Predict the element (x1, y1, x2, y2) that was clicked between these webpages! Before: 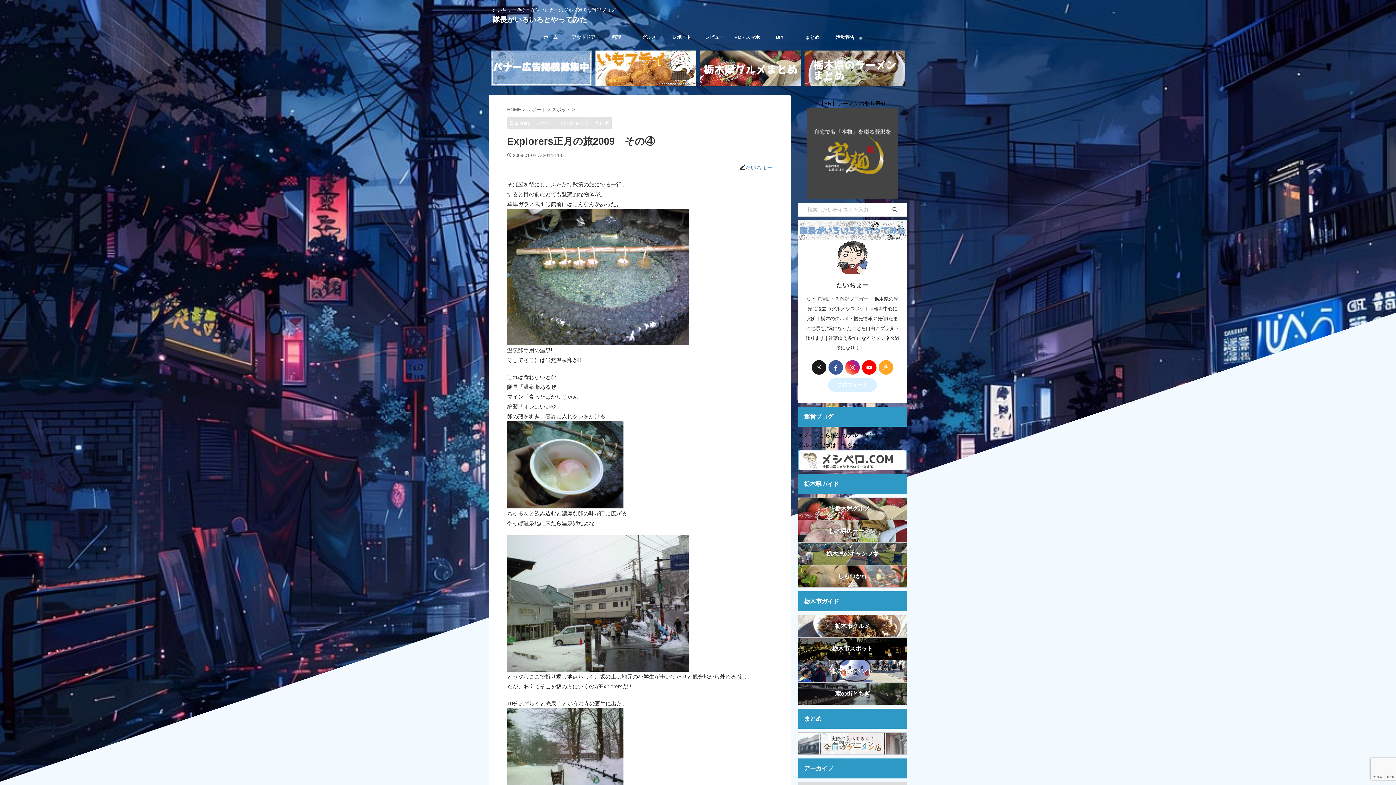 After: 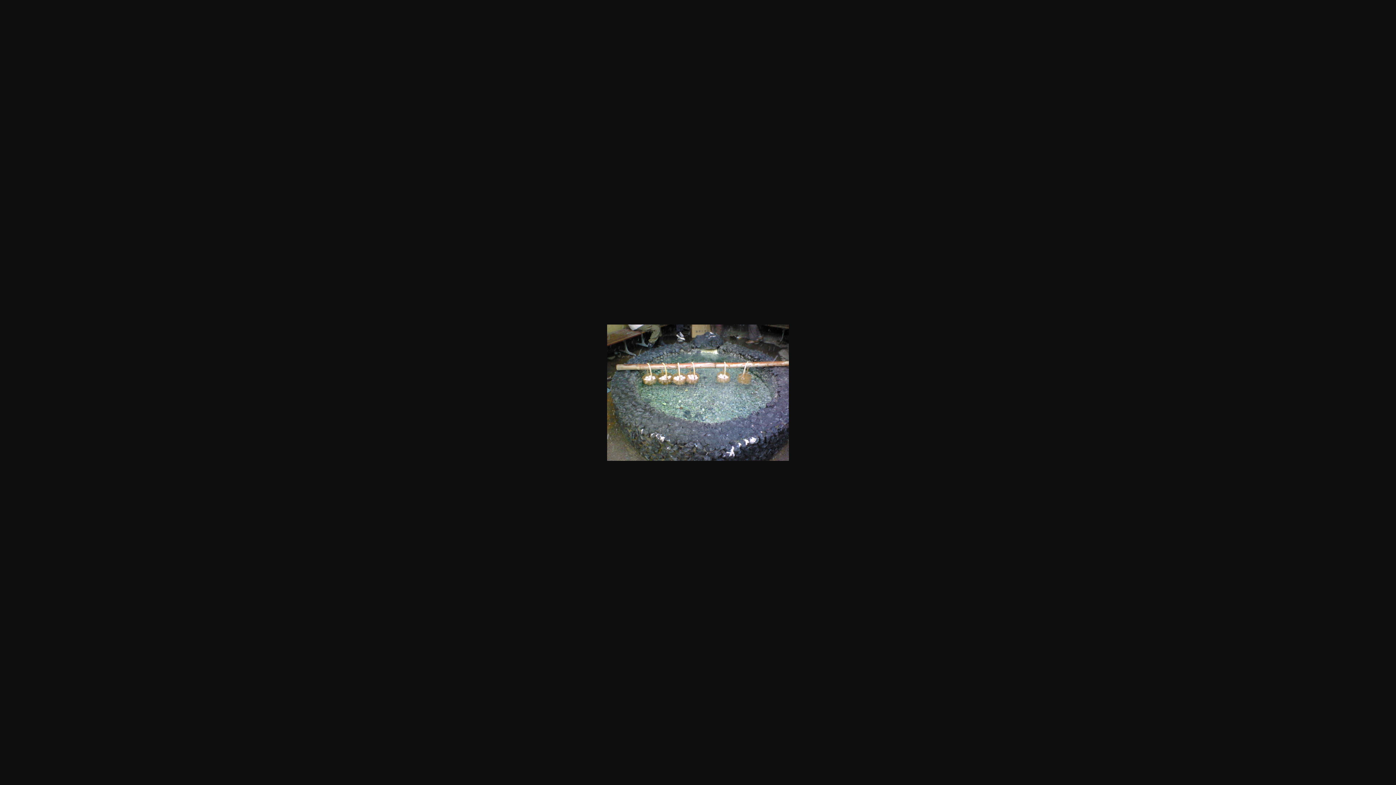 Action: bbox: (507, 337, 689, 343)